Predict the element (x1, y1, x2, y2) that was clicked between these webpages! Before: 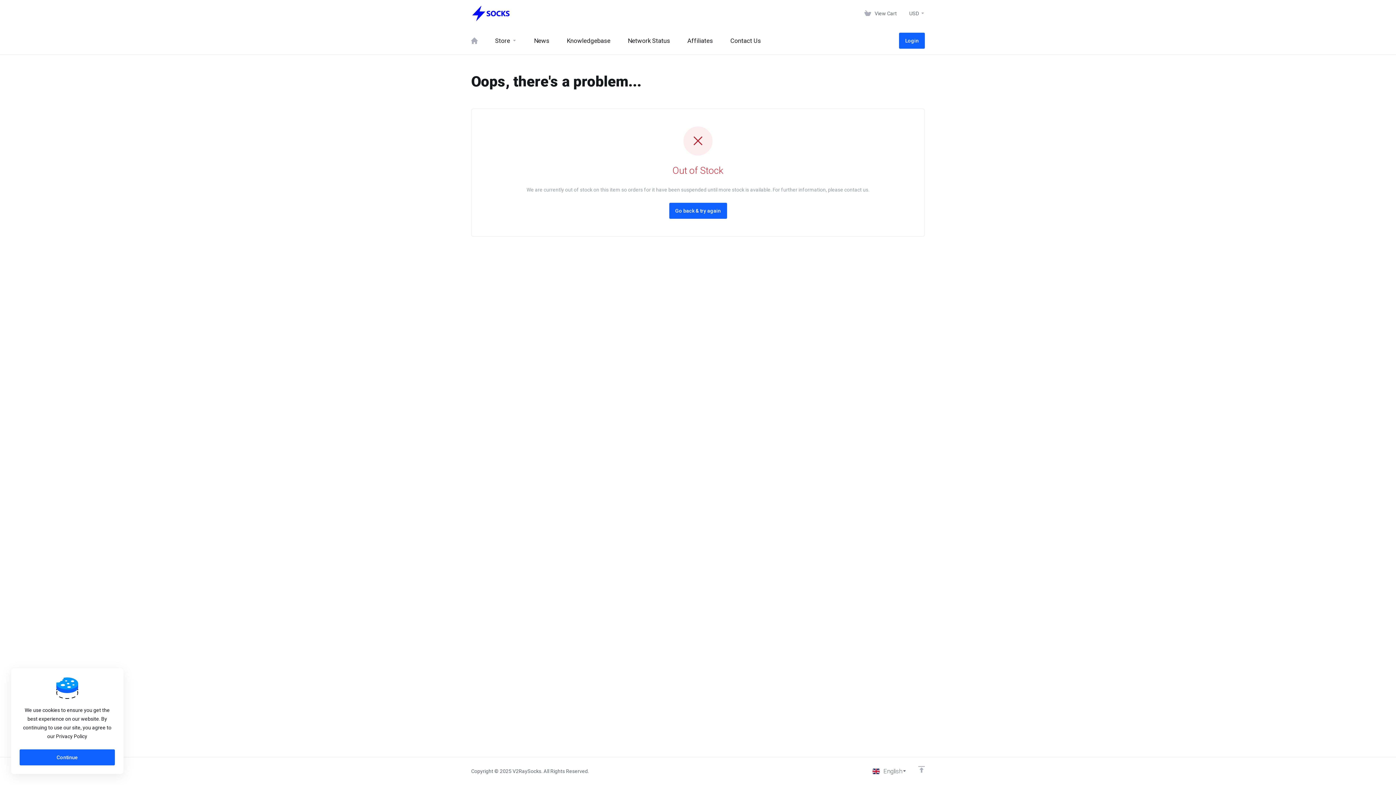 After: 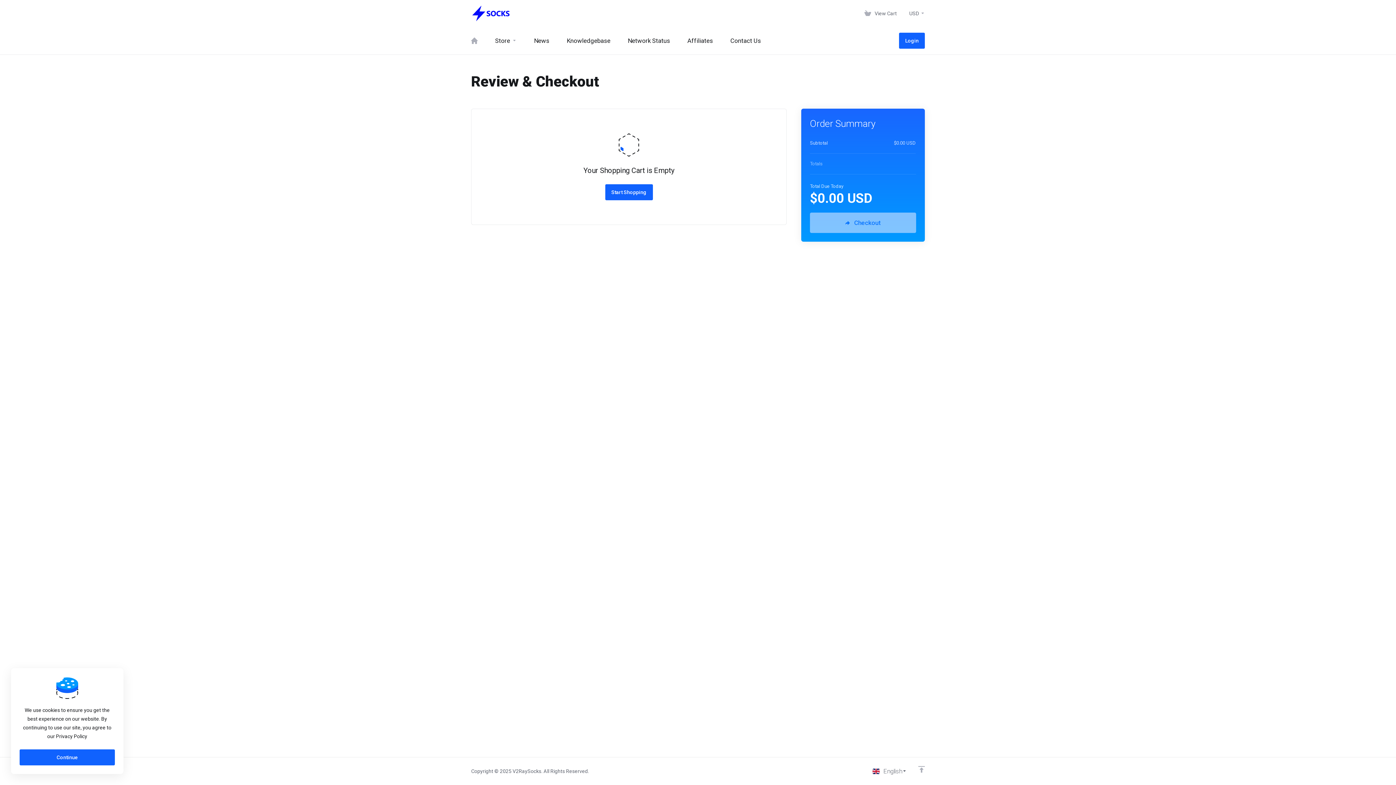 Action: label: View Cart bbox: (861, 6, 900, 20)